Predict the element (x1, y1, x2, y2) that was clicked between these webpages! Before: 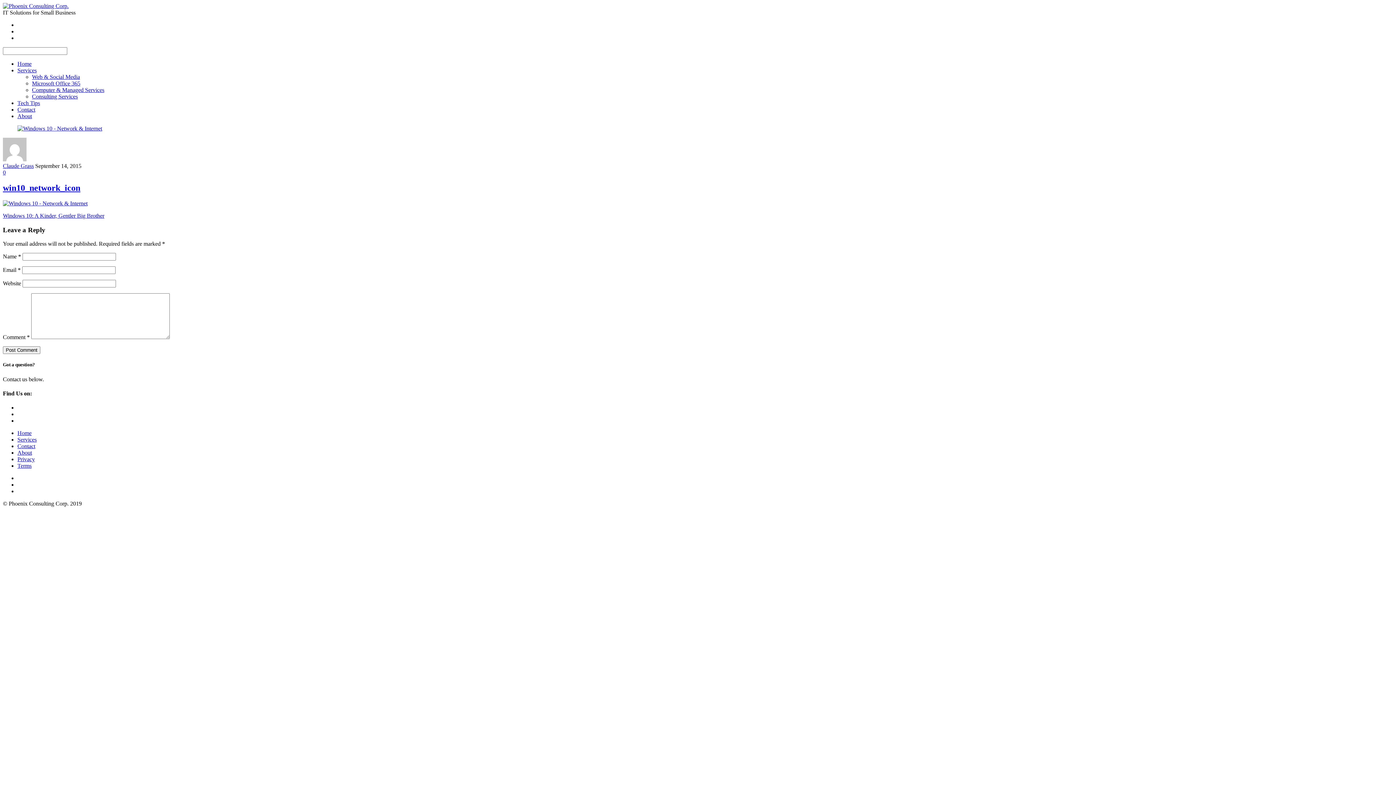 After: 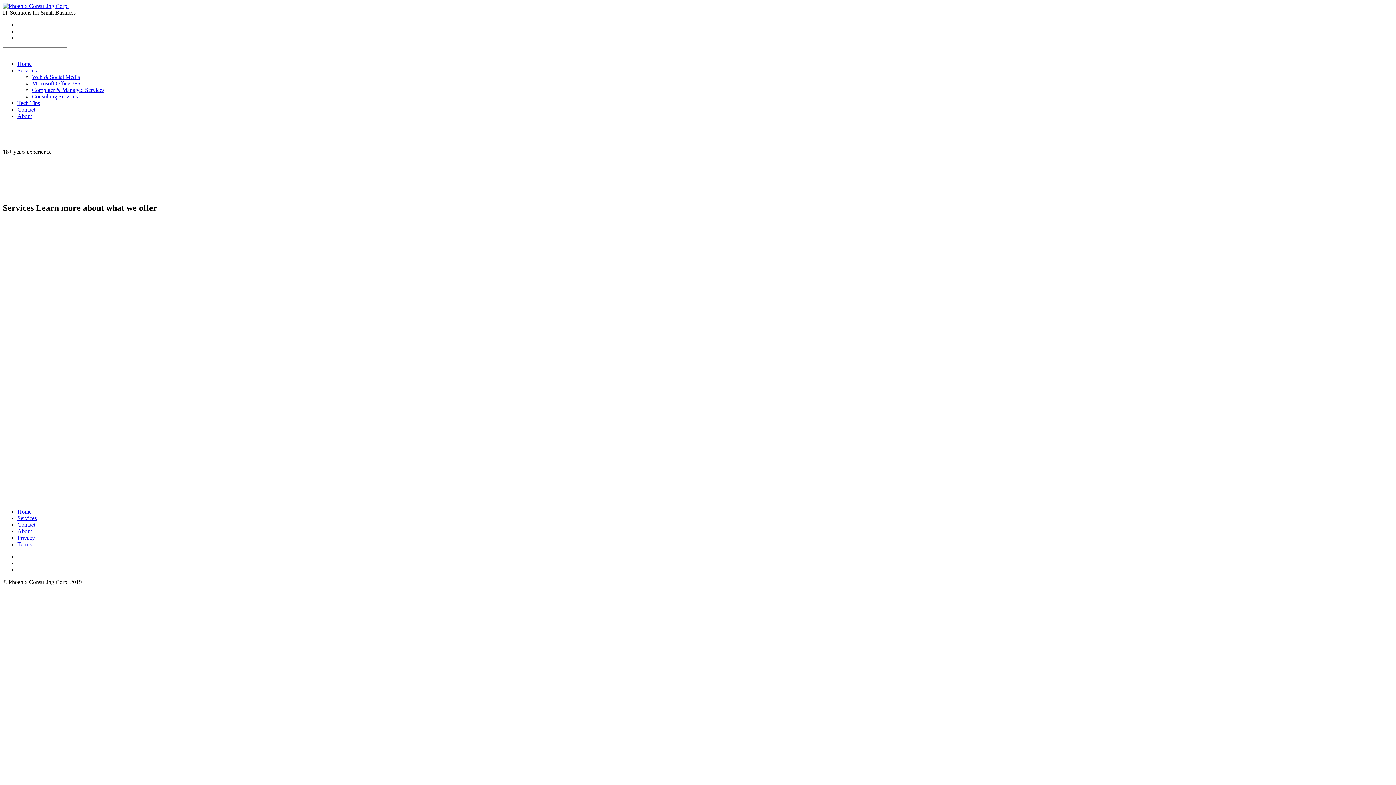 Action: bbox: (17, 436, 36, 442) label: Services